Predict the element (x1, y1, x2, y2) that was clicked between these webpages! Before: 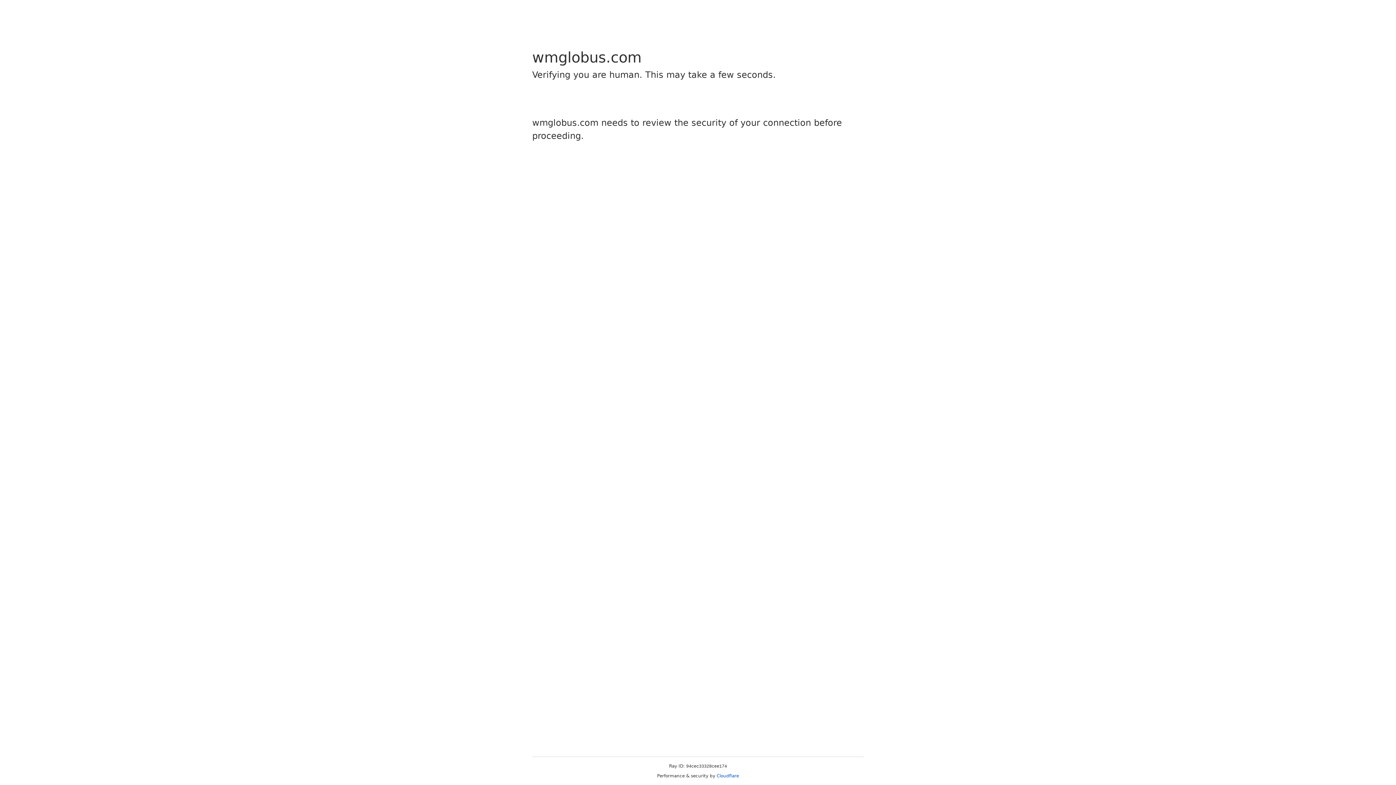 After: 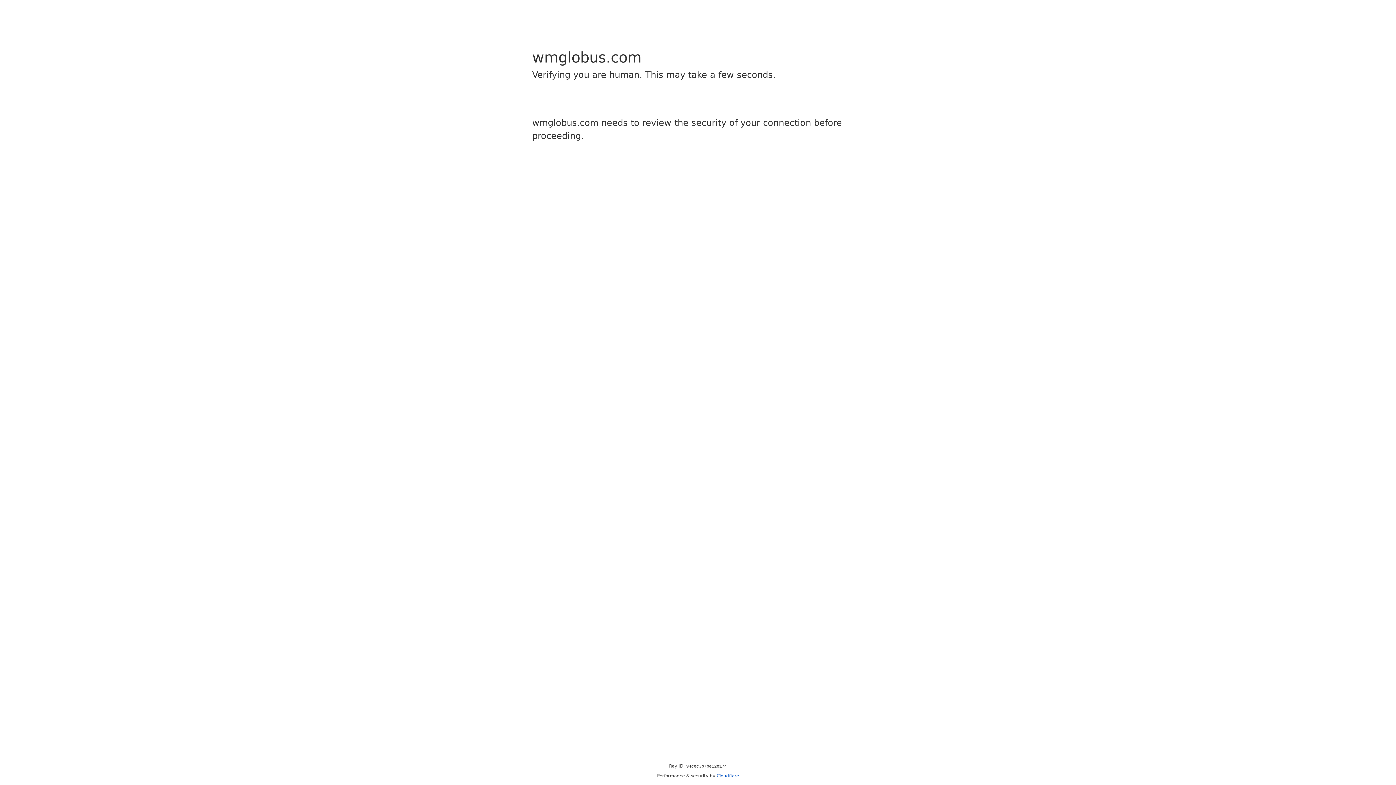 Action: label: Cloudflare bbox: (716, 773, 739, 778)